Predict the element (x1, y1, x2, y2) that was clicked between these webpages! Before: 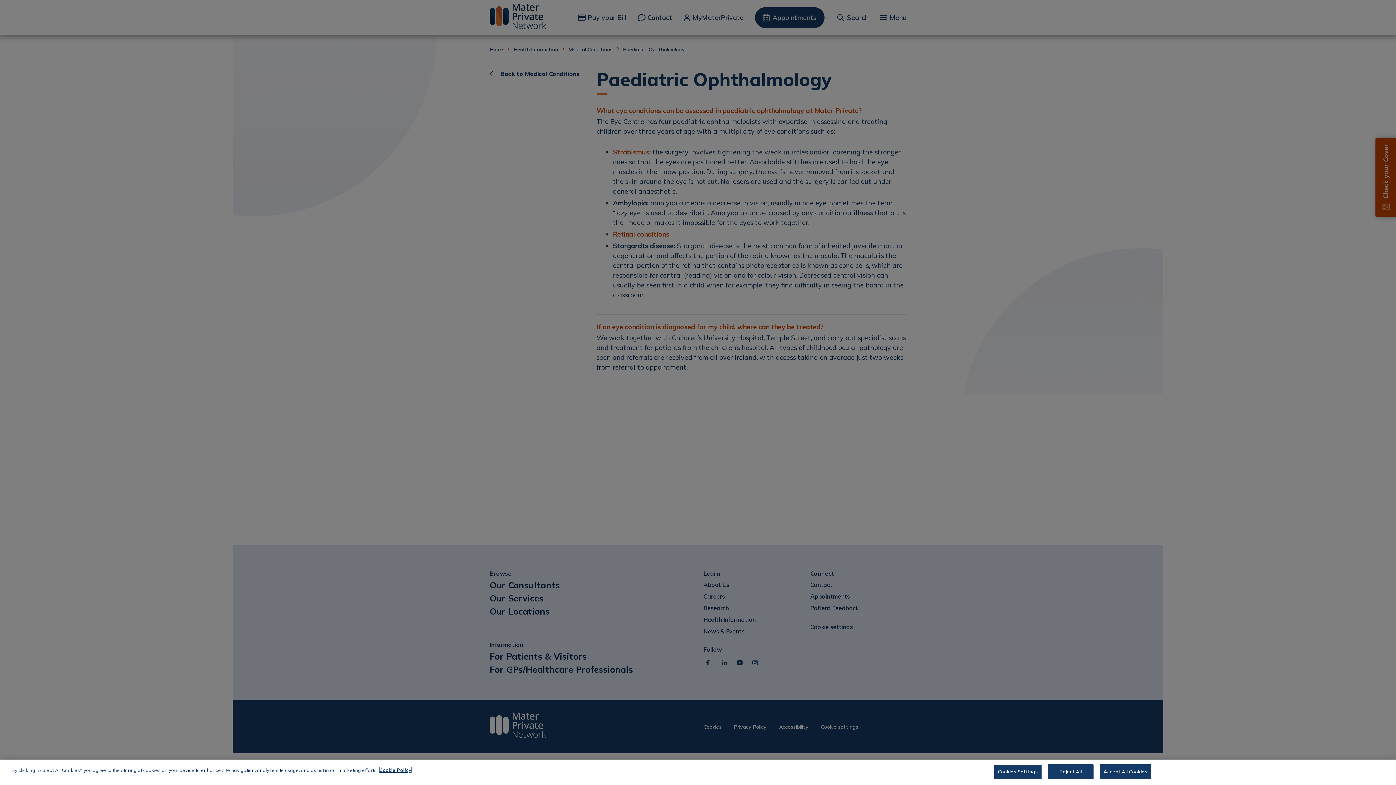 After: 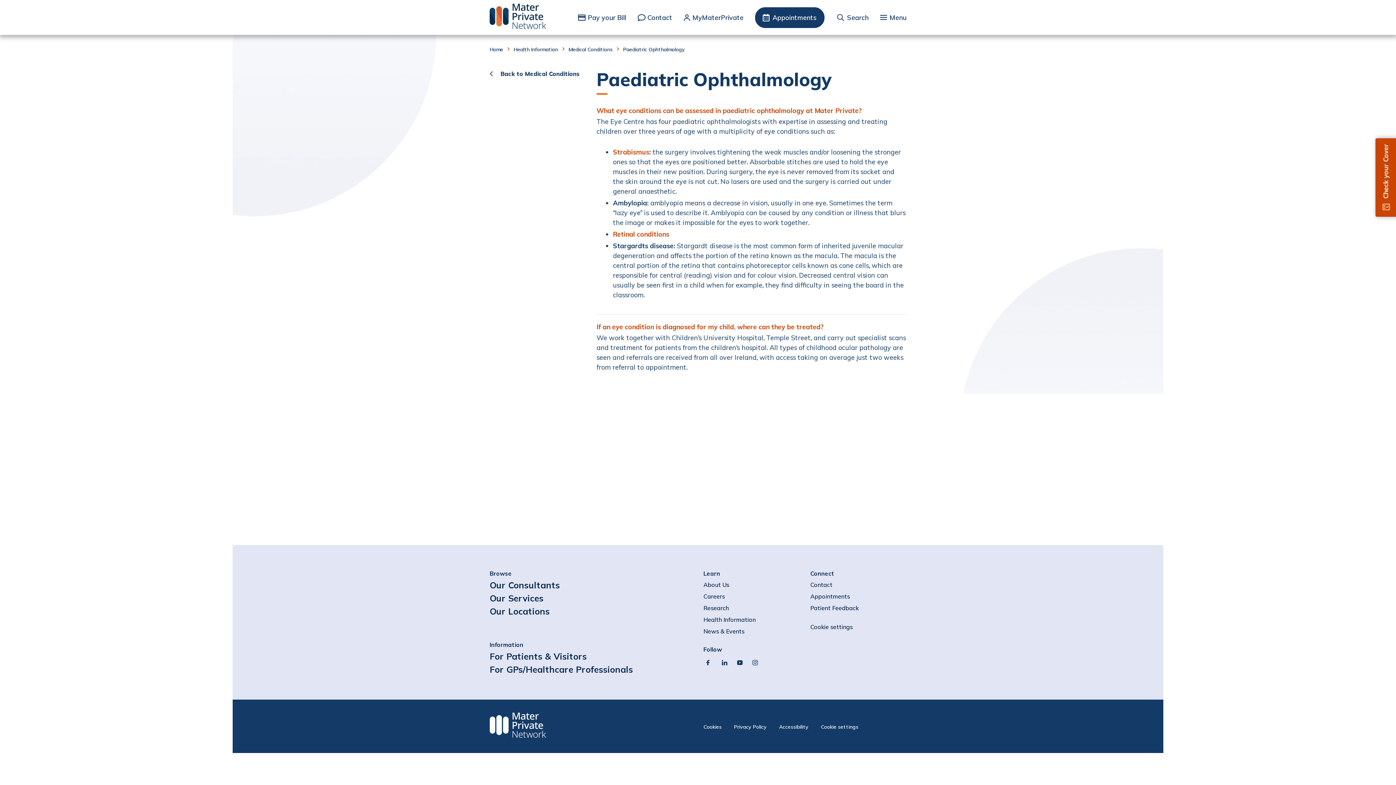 Action: label: Reject All bbox: (1048, 764, 1093, 779)